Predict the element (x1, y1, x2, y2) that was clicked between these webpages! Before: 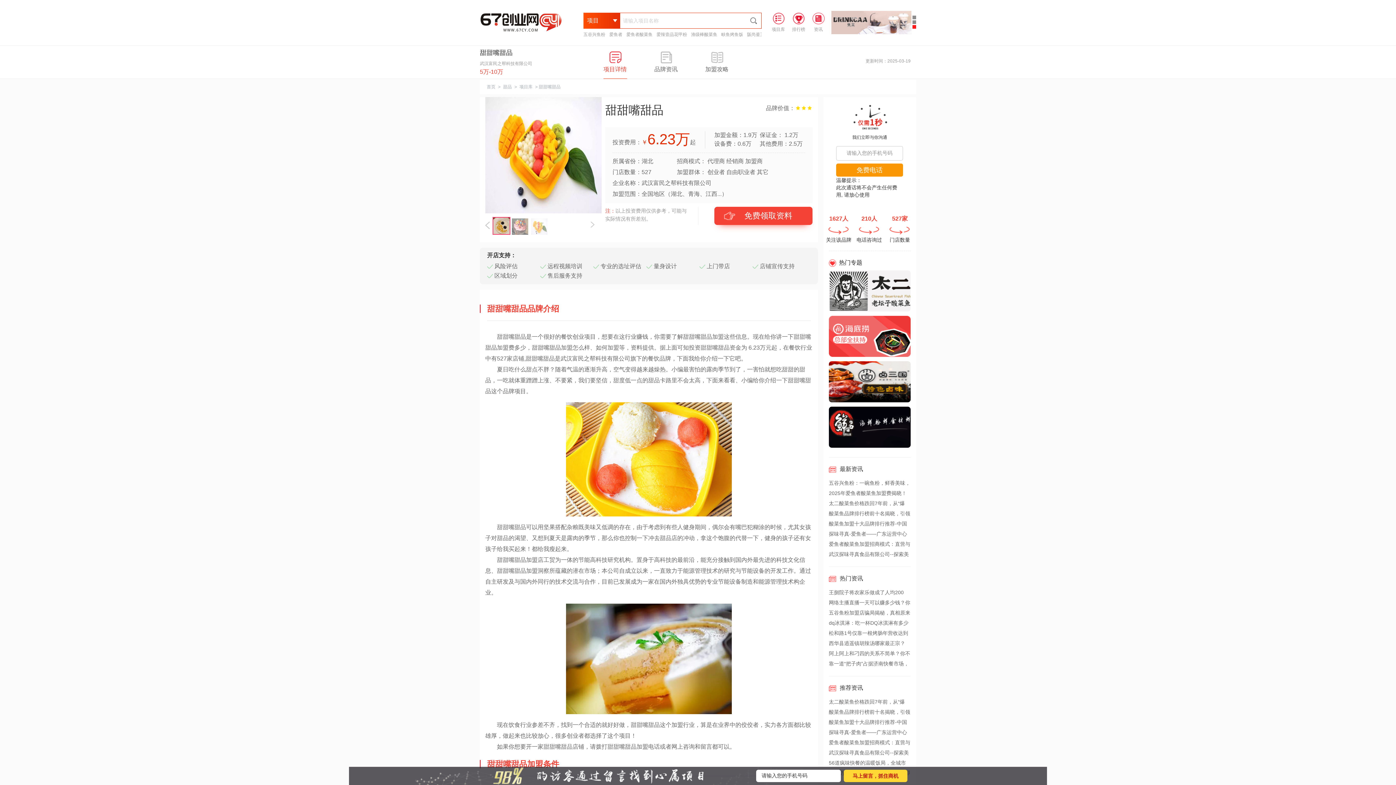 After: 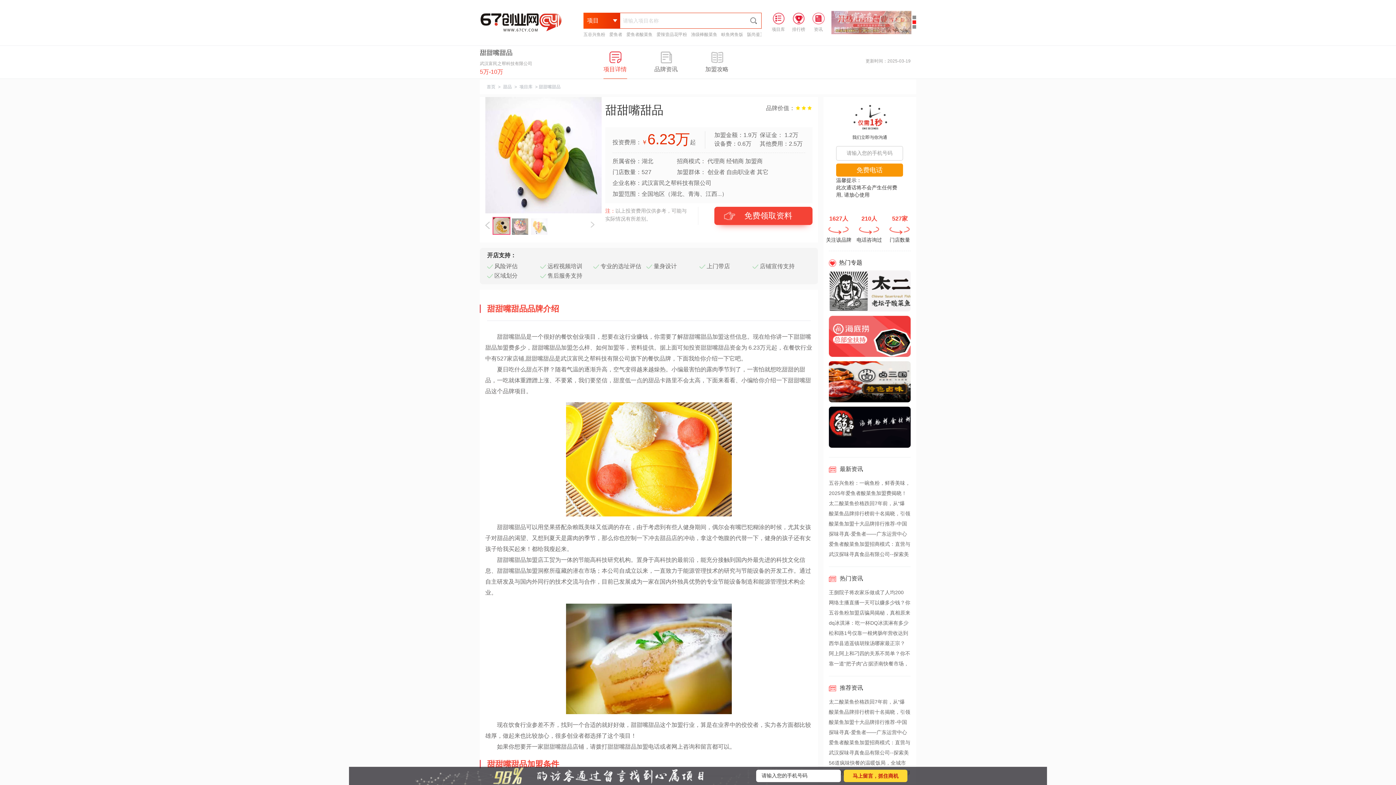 Action: bbox: (831, 19, 911, 24)